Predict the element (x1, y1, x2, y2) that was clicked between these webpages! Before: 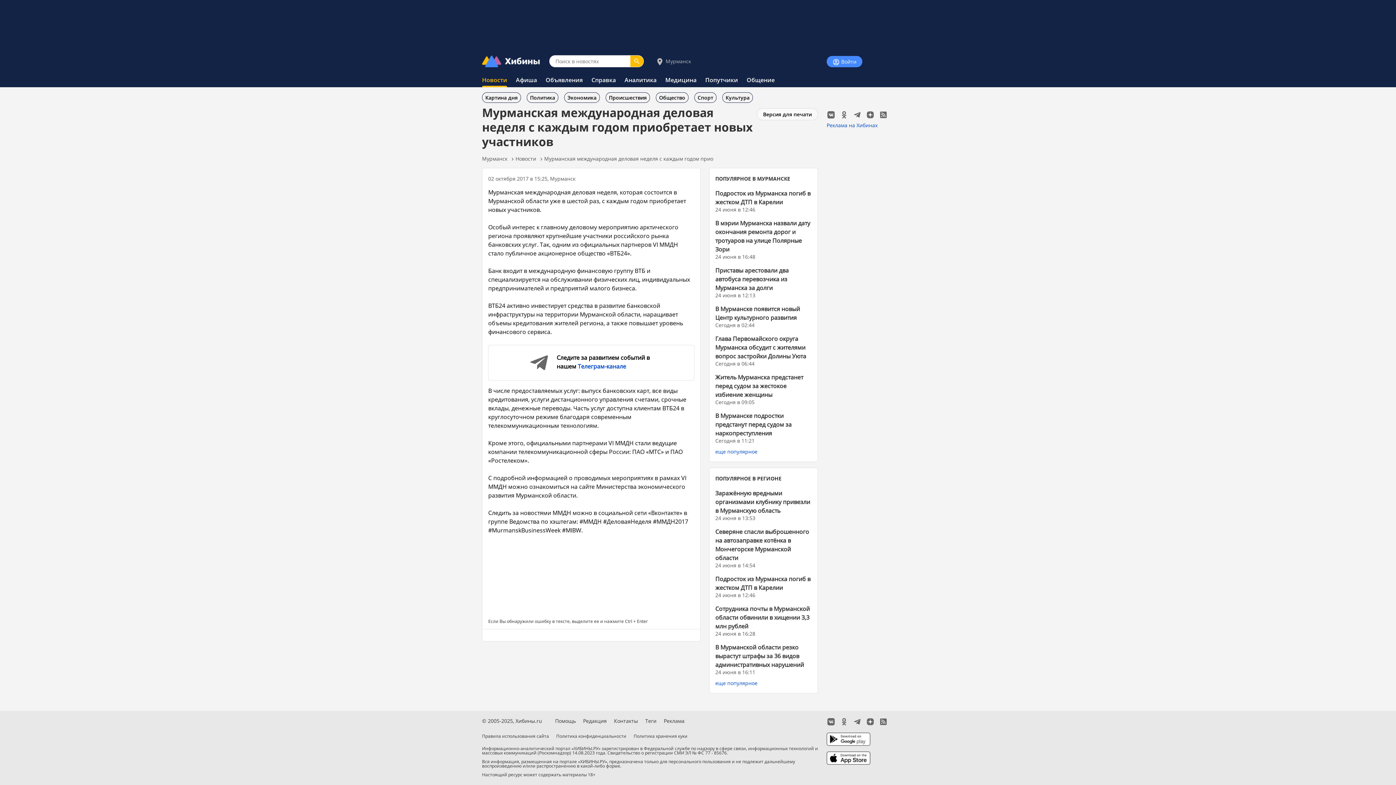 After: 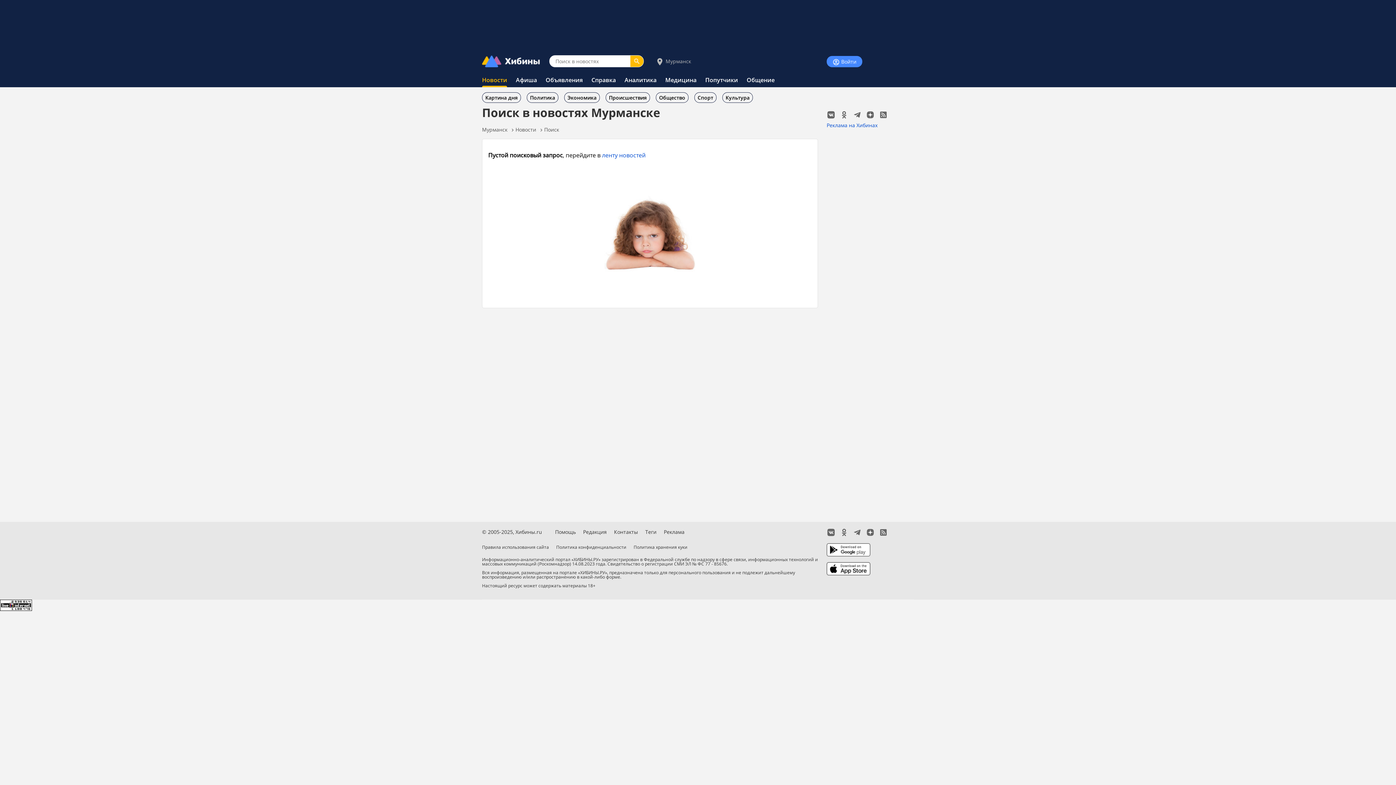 Action: bbox: (631, 53, 644, 62)